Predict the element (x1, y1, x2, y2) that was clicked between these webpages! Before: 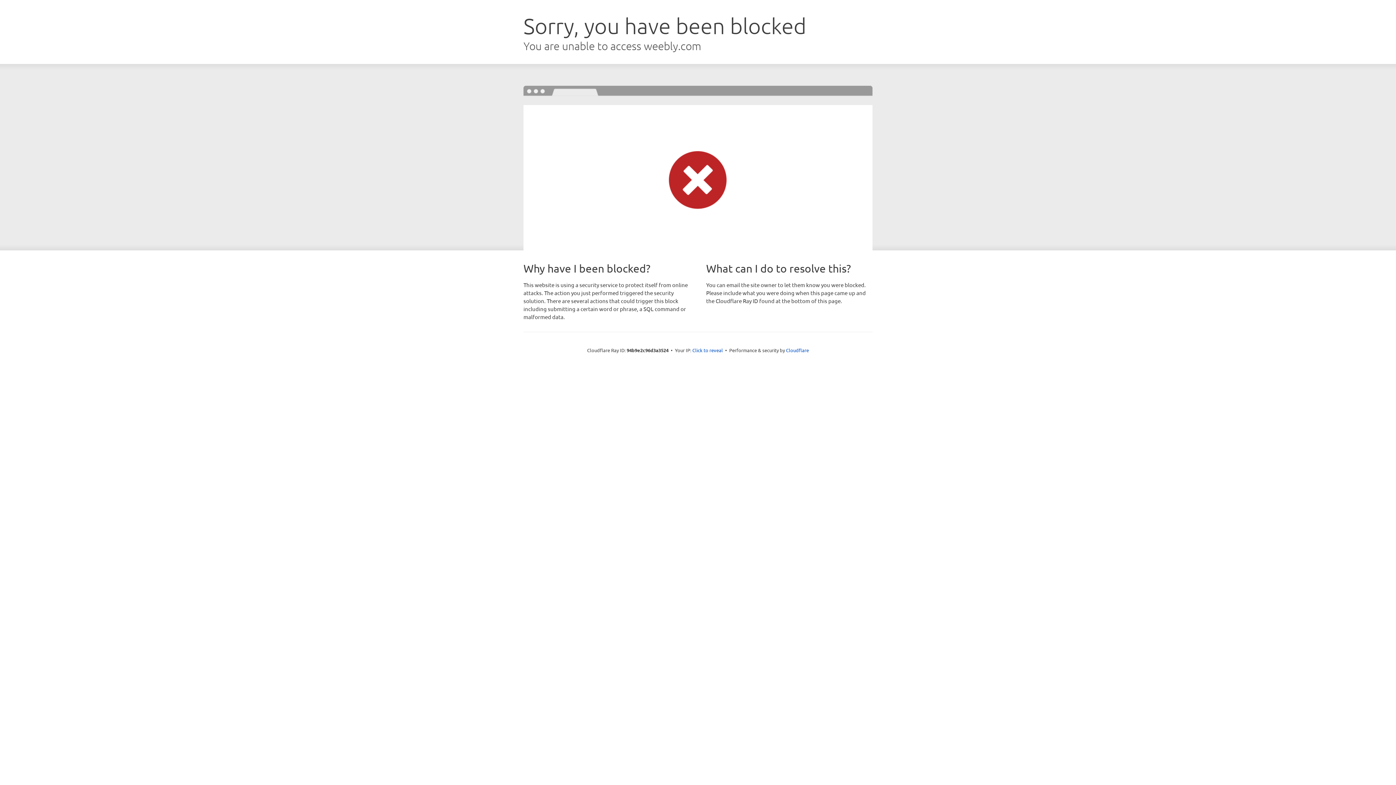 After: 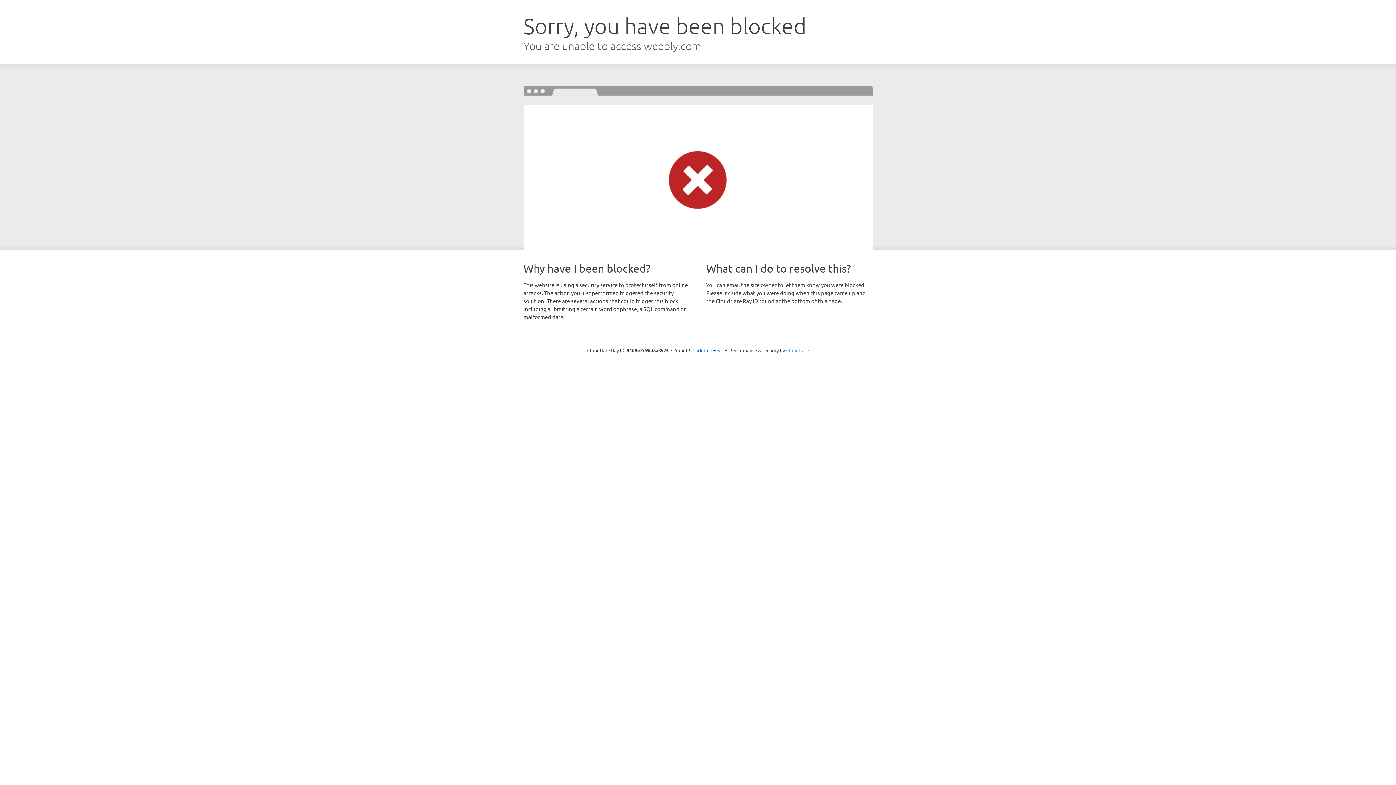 Action: bbox: (786, 347, 809, 353) label: Cloudflare